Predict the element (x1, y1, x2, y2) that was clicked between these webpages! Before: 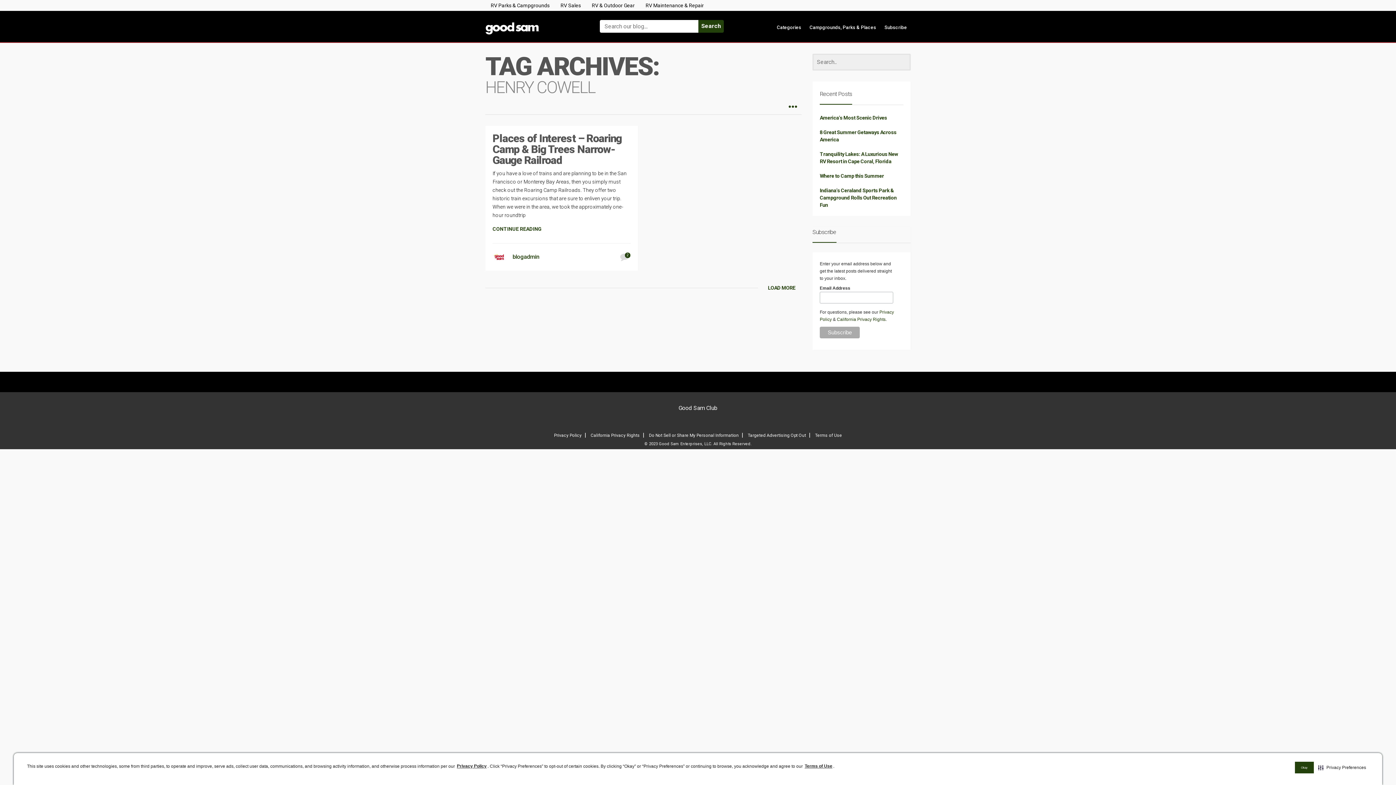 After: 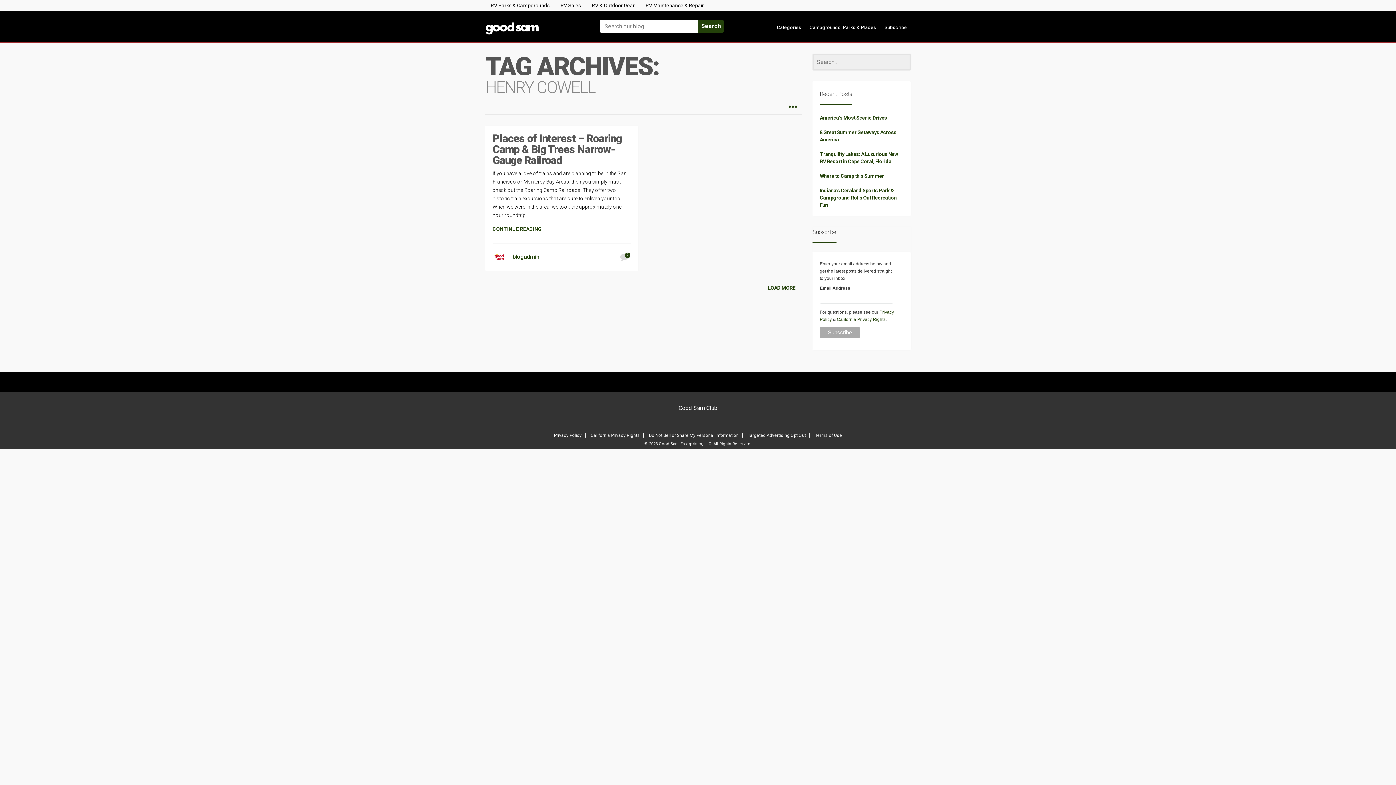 Action: label: Okay bbox: (1295, 762, 1314, 773)